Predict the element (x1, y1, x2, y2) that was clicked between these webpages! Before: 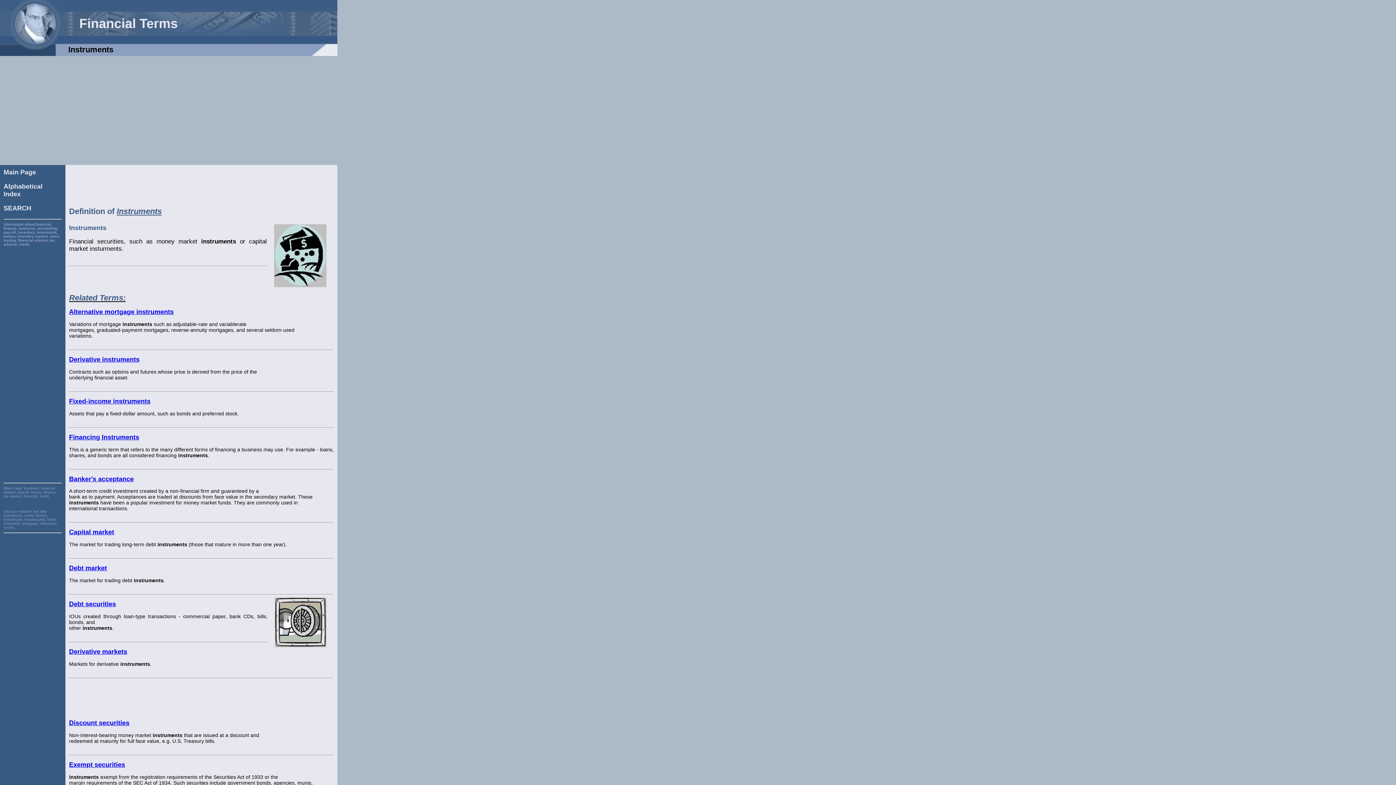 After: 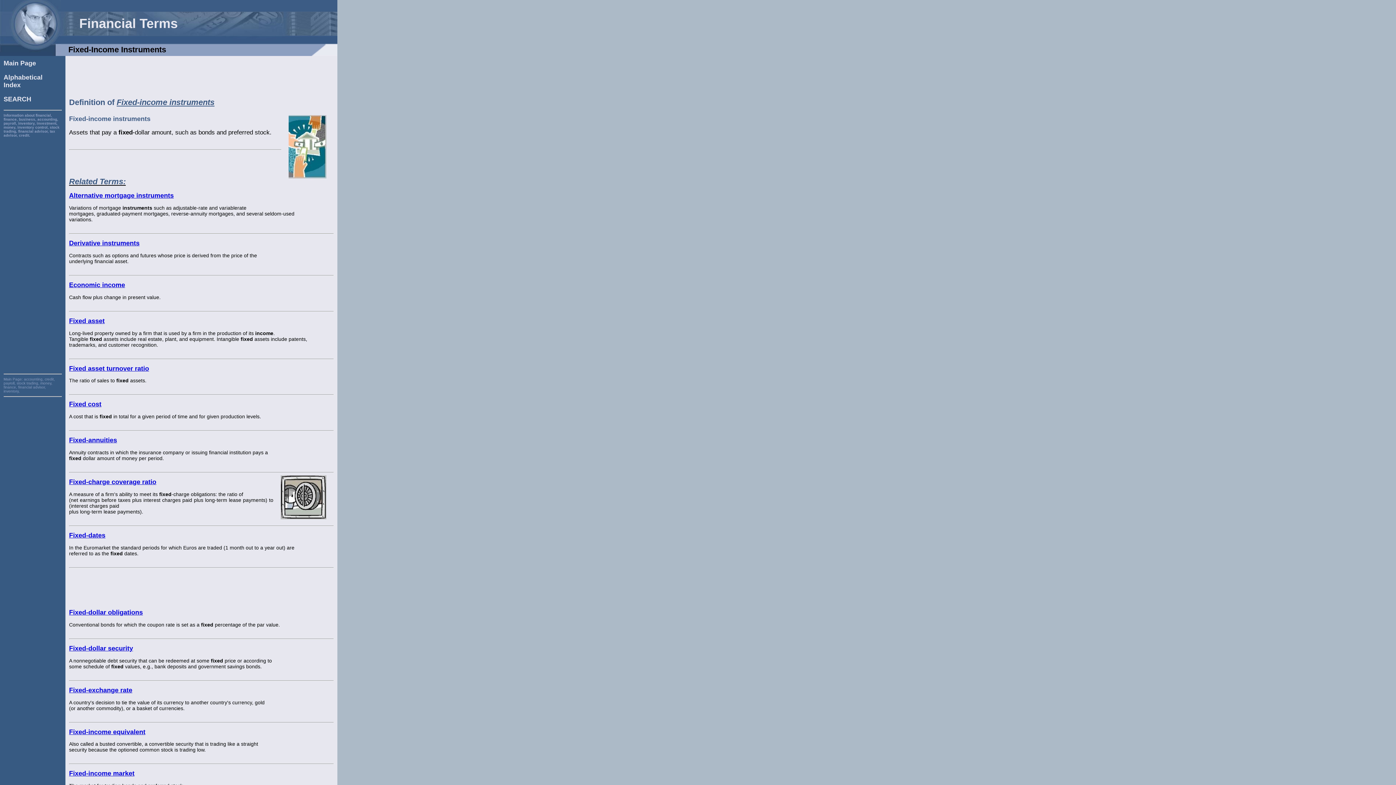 Action: label: Fixed-income instruments bbox: (69, 397, 150, 405)